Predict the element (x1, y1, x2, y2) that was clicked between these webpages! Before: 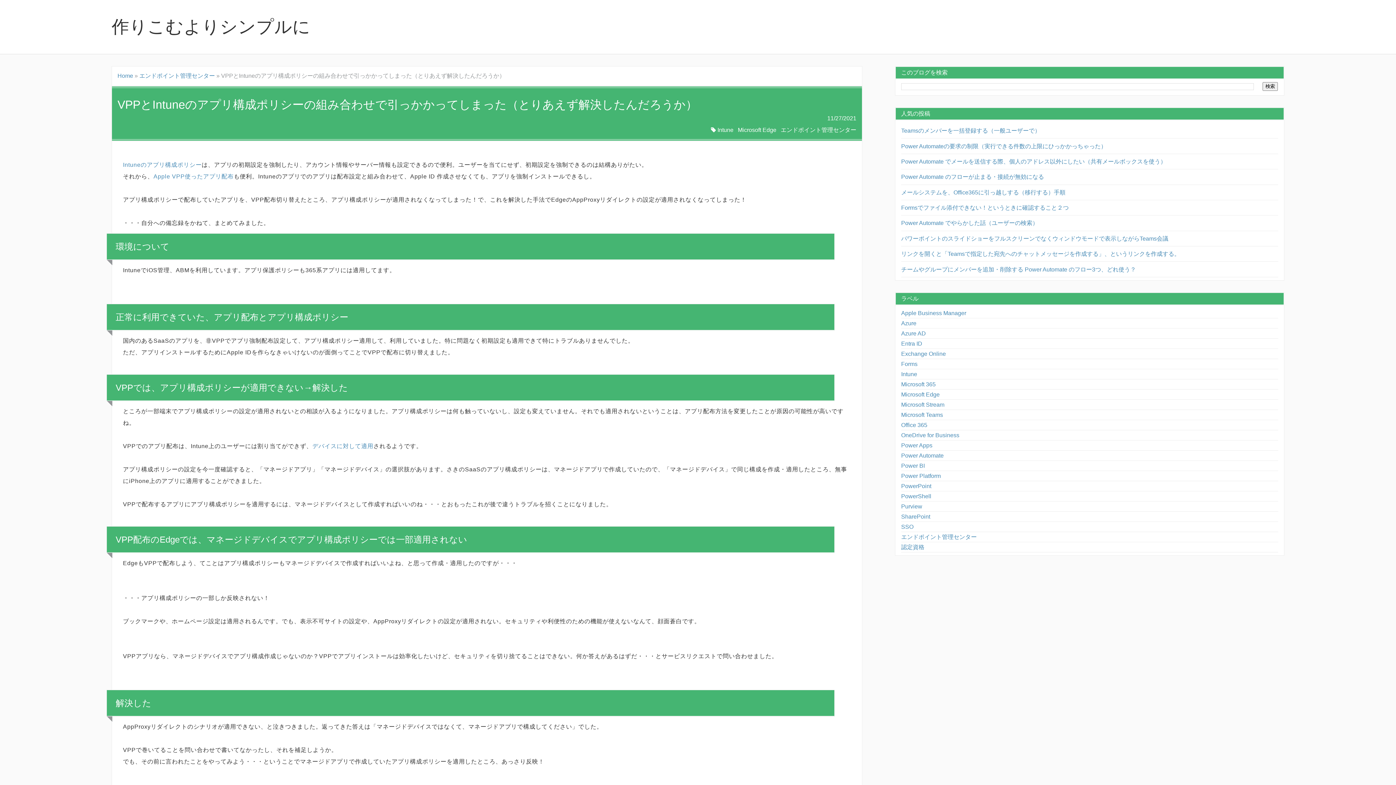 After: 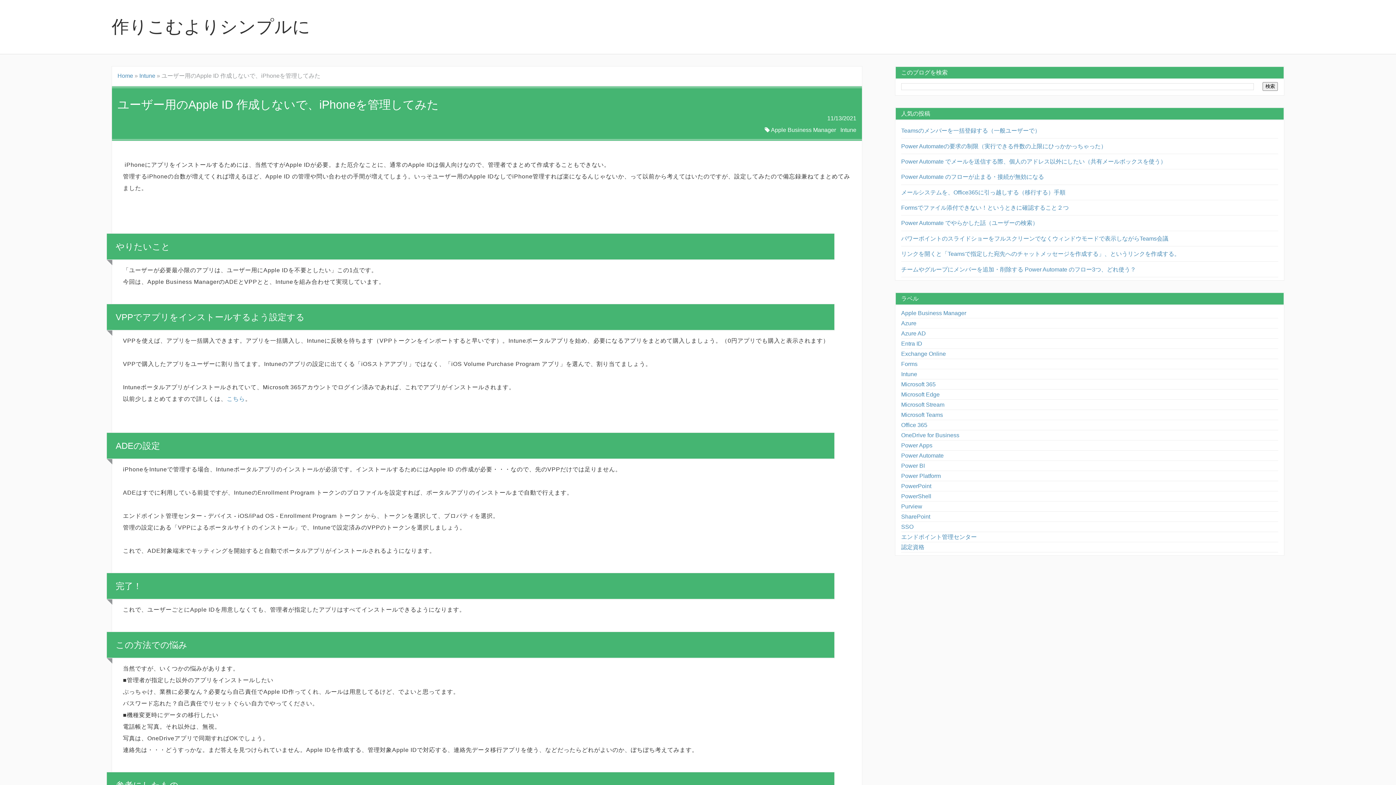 Action: label: Apple VPP使ったアプリ配布 bbox: (153, 173, 233, 179)